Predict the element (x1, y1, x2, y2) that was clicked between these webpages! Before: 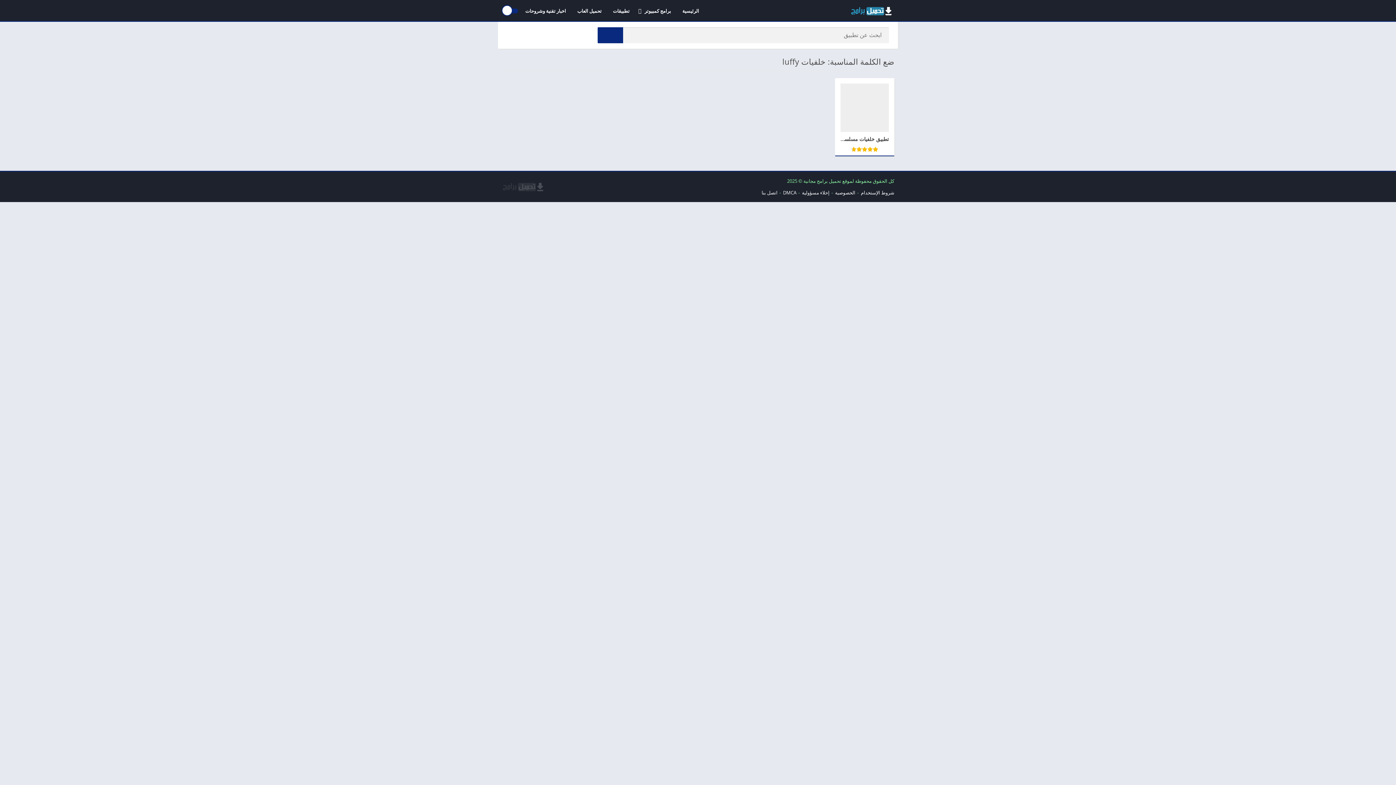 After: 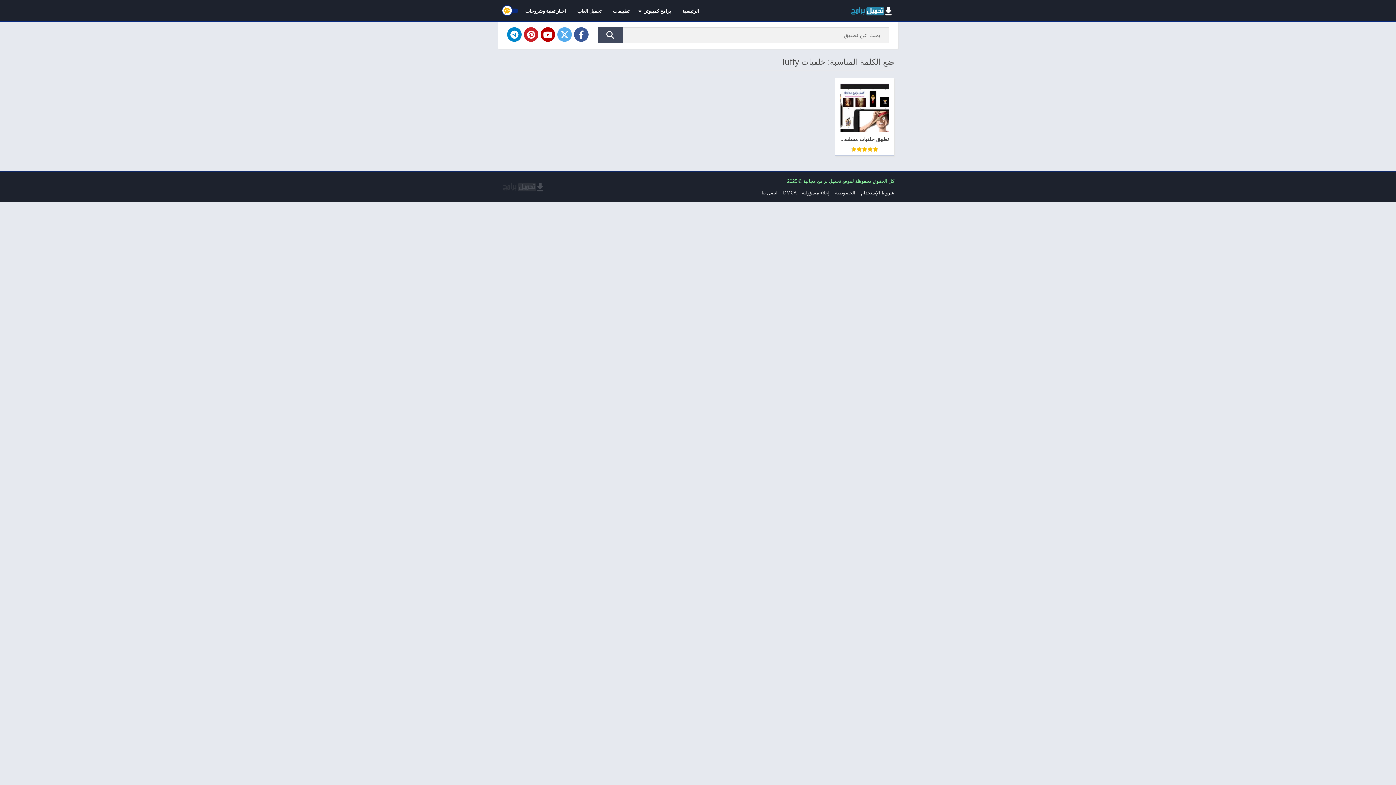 Action: bbox: (597, 27, 623, 43) label: Search